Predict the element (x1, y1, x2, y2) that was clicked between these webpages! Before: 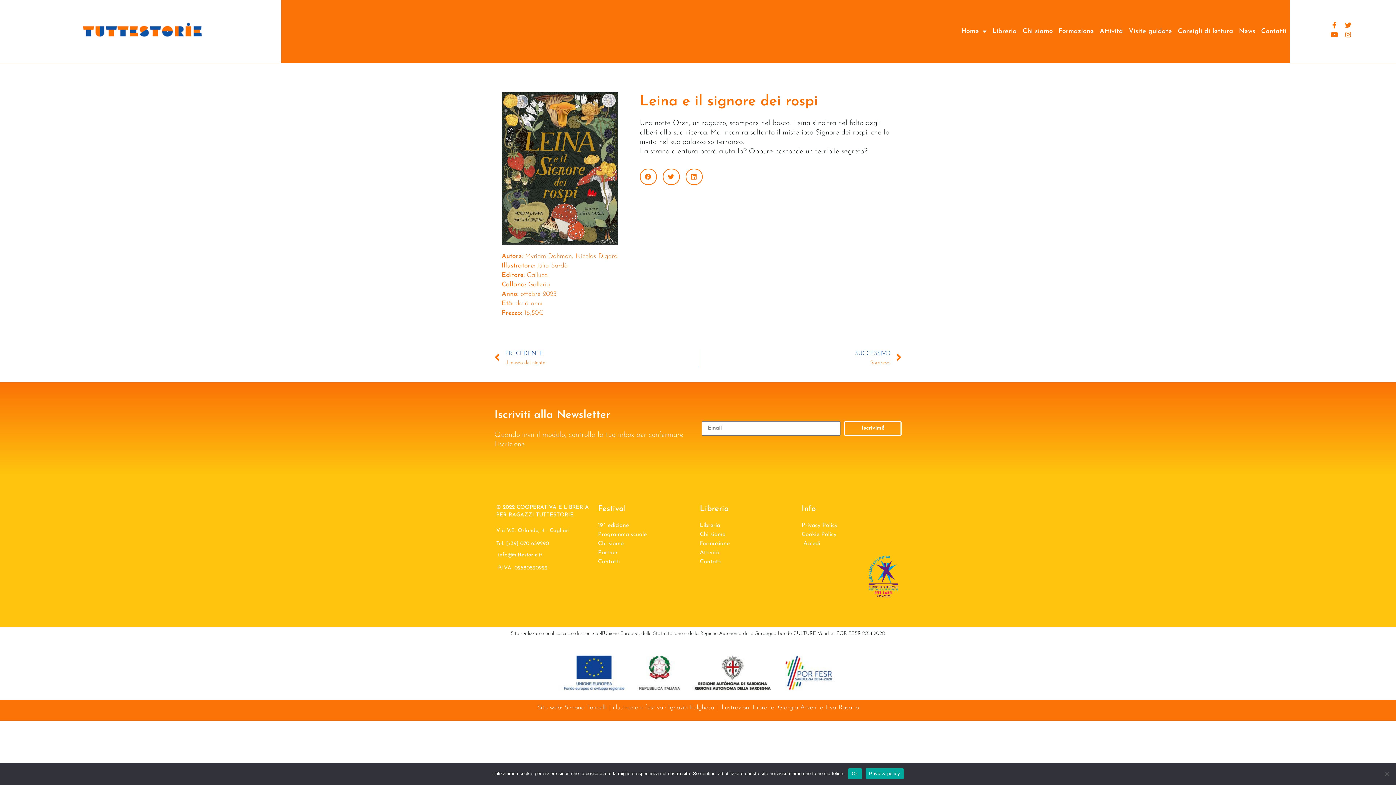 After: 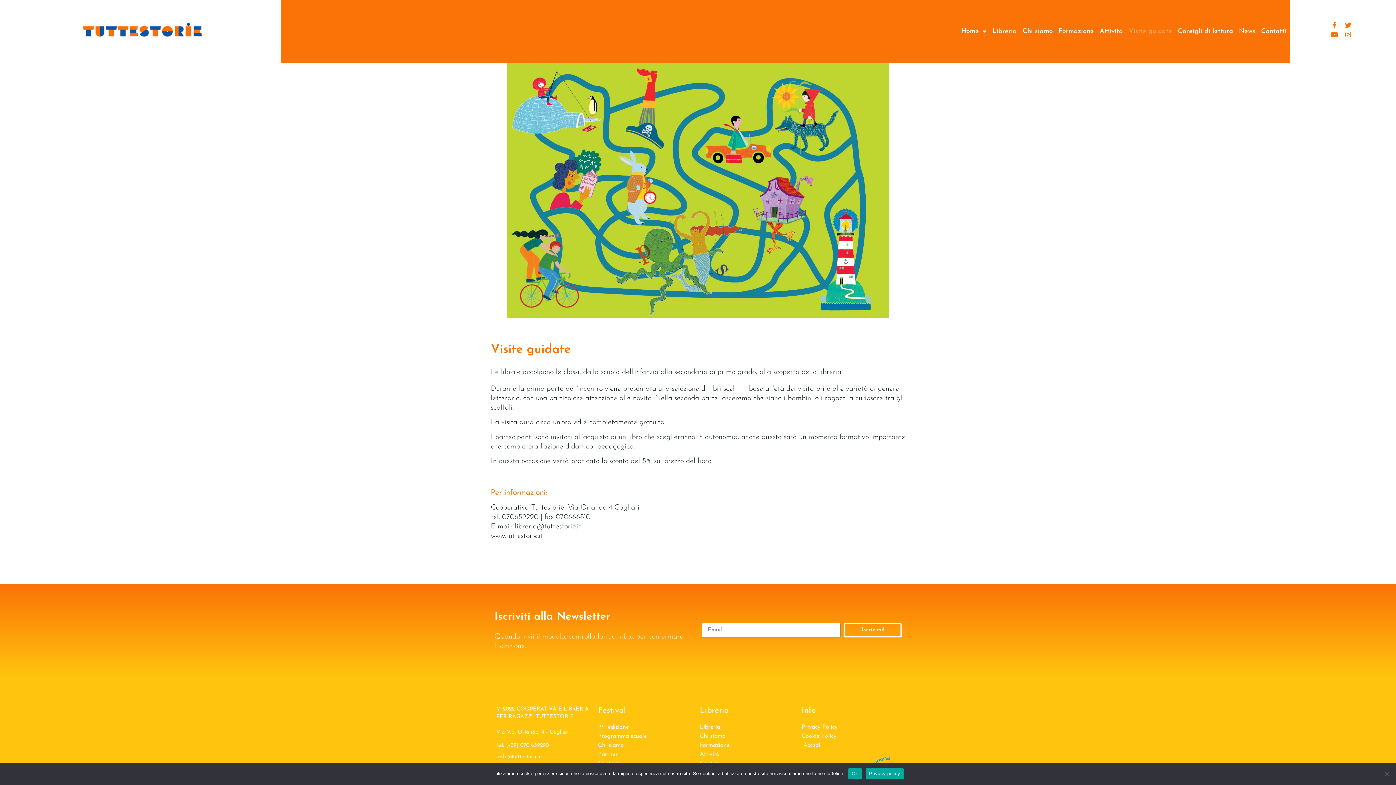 Action: bbox: (1129, 26, 1172, 35) label: Visite guidate